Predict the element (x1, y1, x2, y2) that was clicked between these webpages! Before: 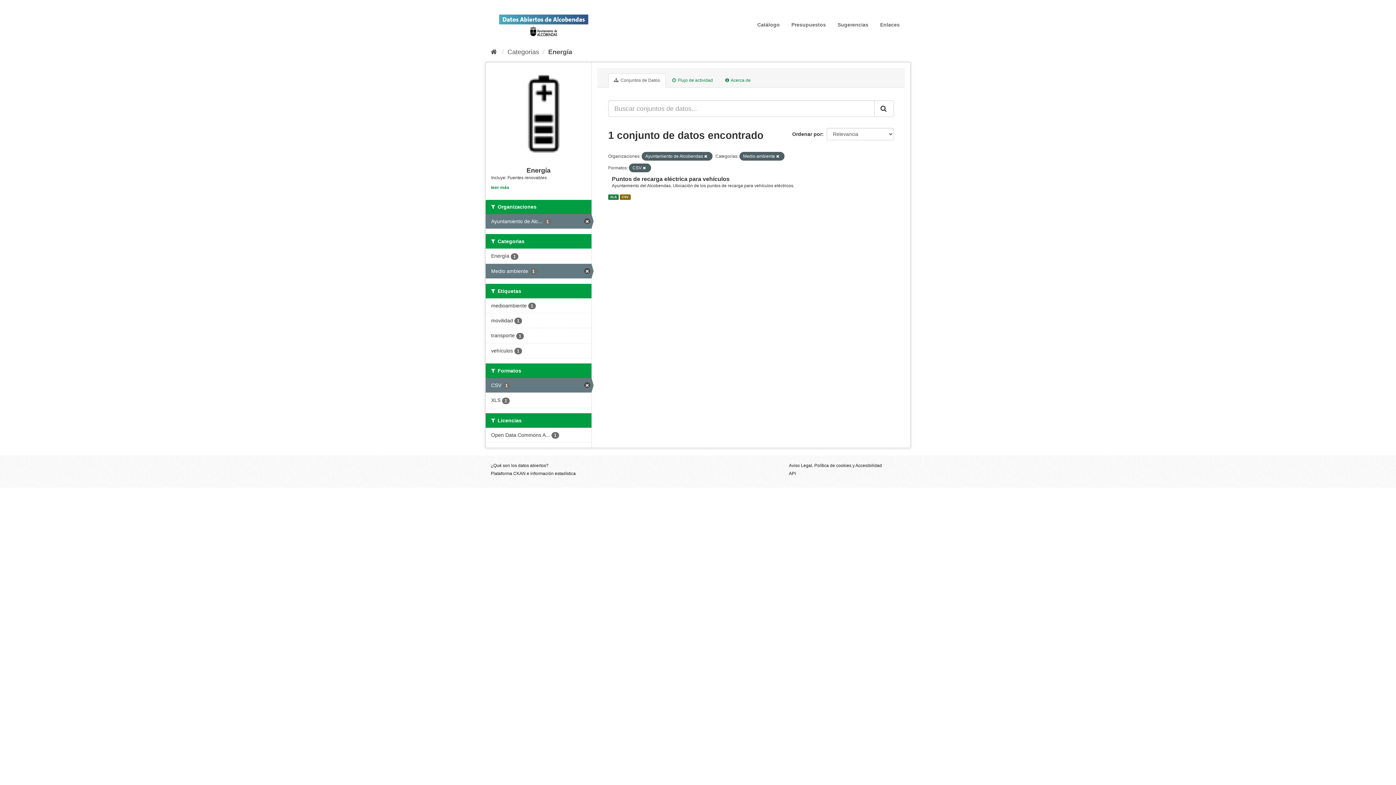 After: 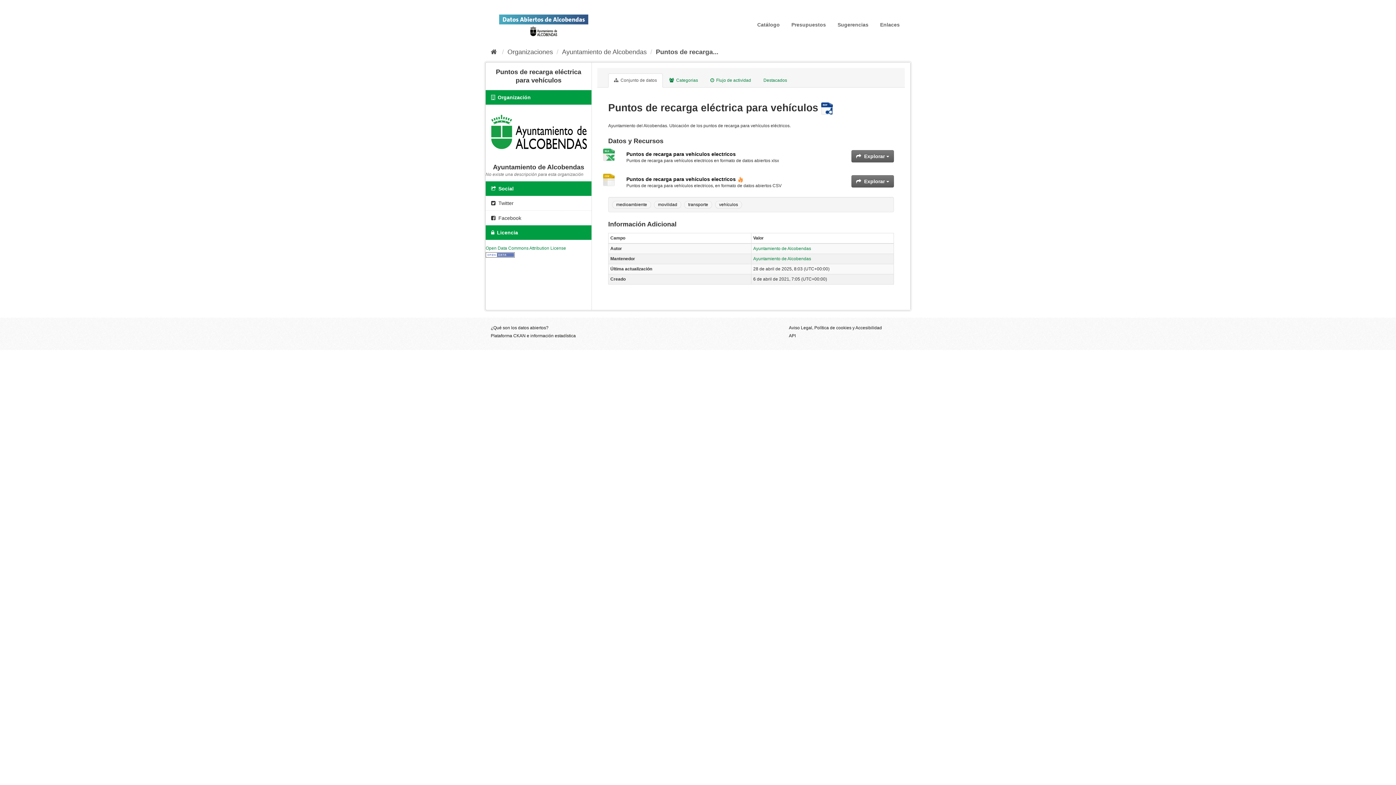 Action: bbox: (619, 194, 630, 199) label: CSV